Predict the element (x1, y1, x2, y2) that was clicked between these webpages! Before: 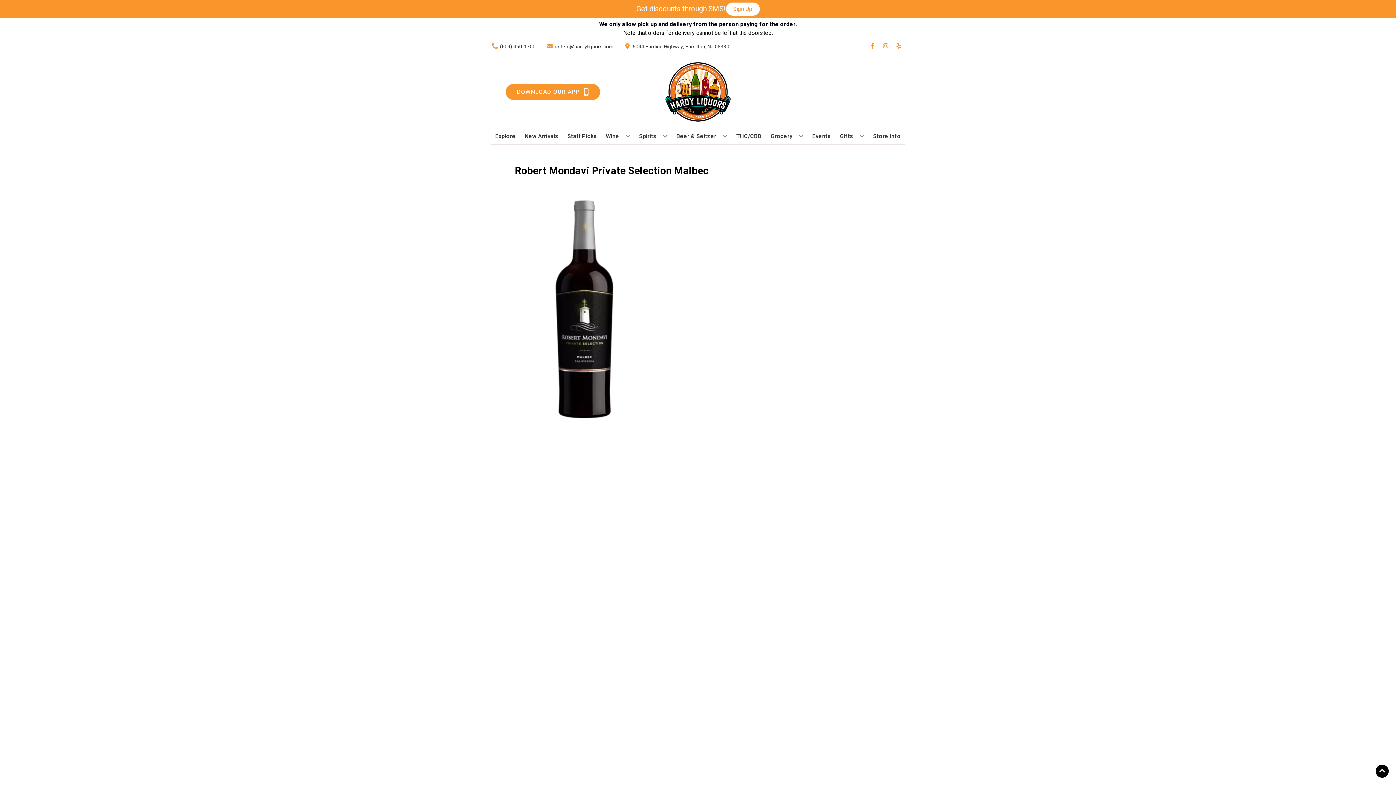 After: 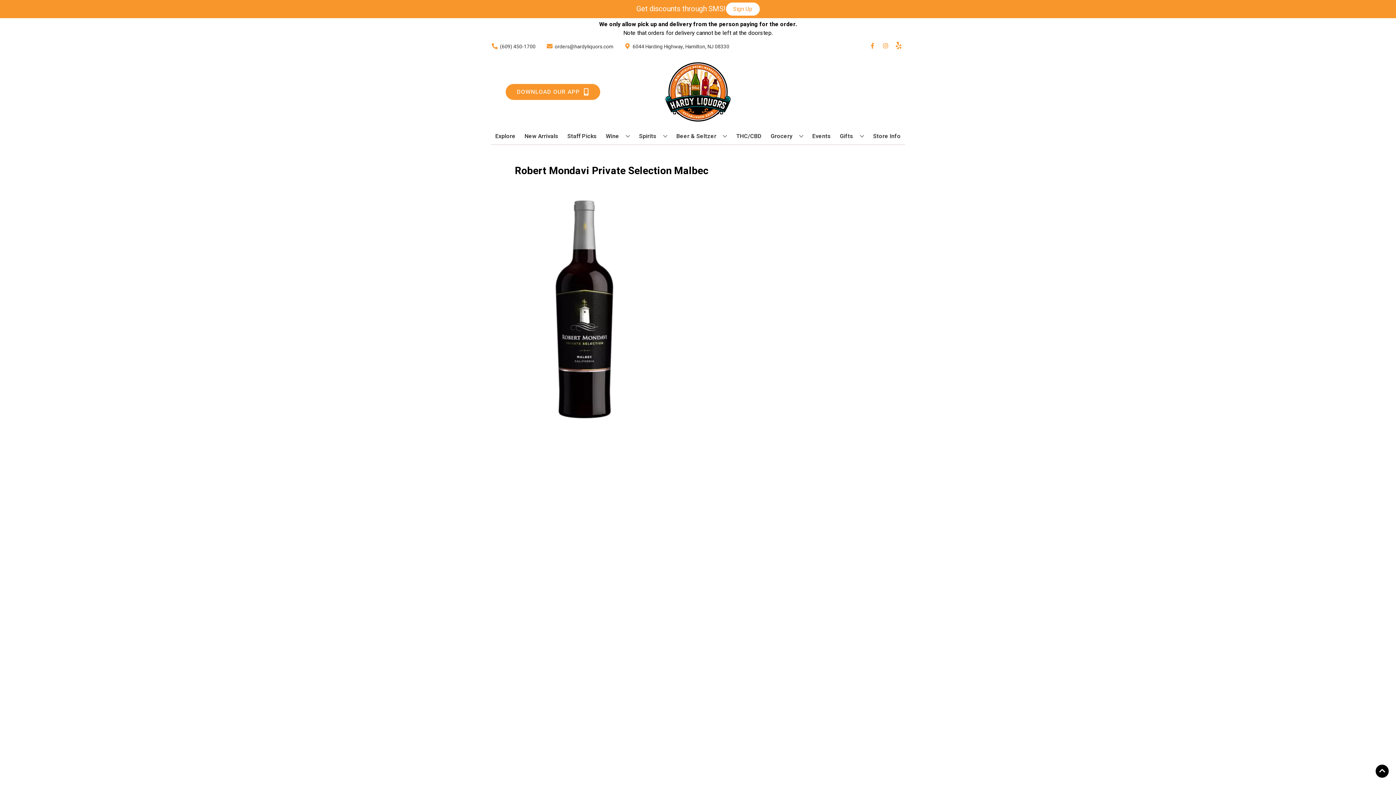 Action: bbox: (892, 42, 905, 50) label: Opens yelp in a new tab